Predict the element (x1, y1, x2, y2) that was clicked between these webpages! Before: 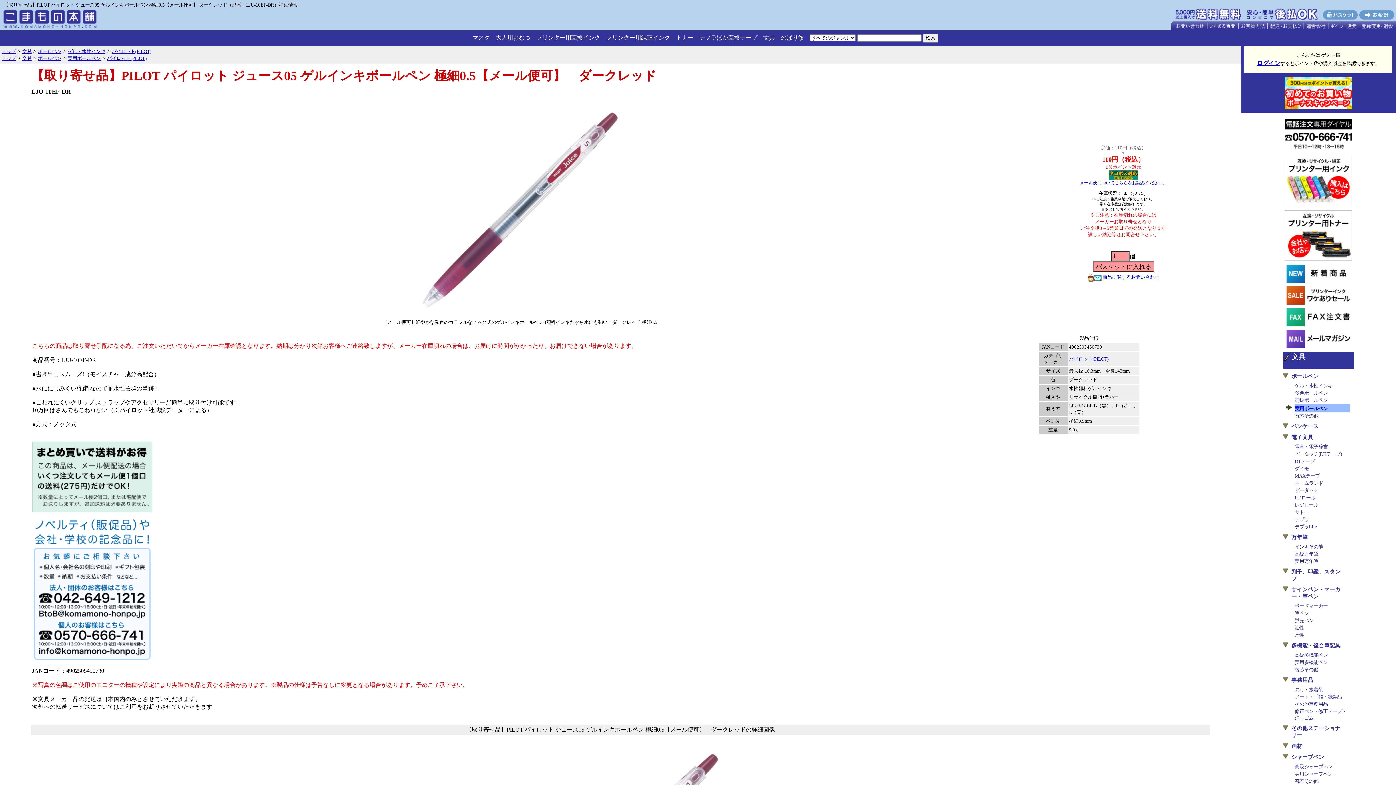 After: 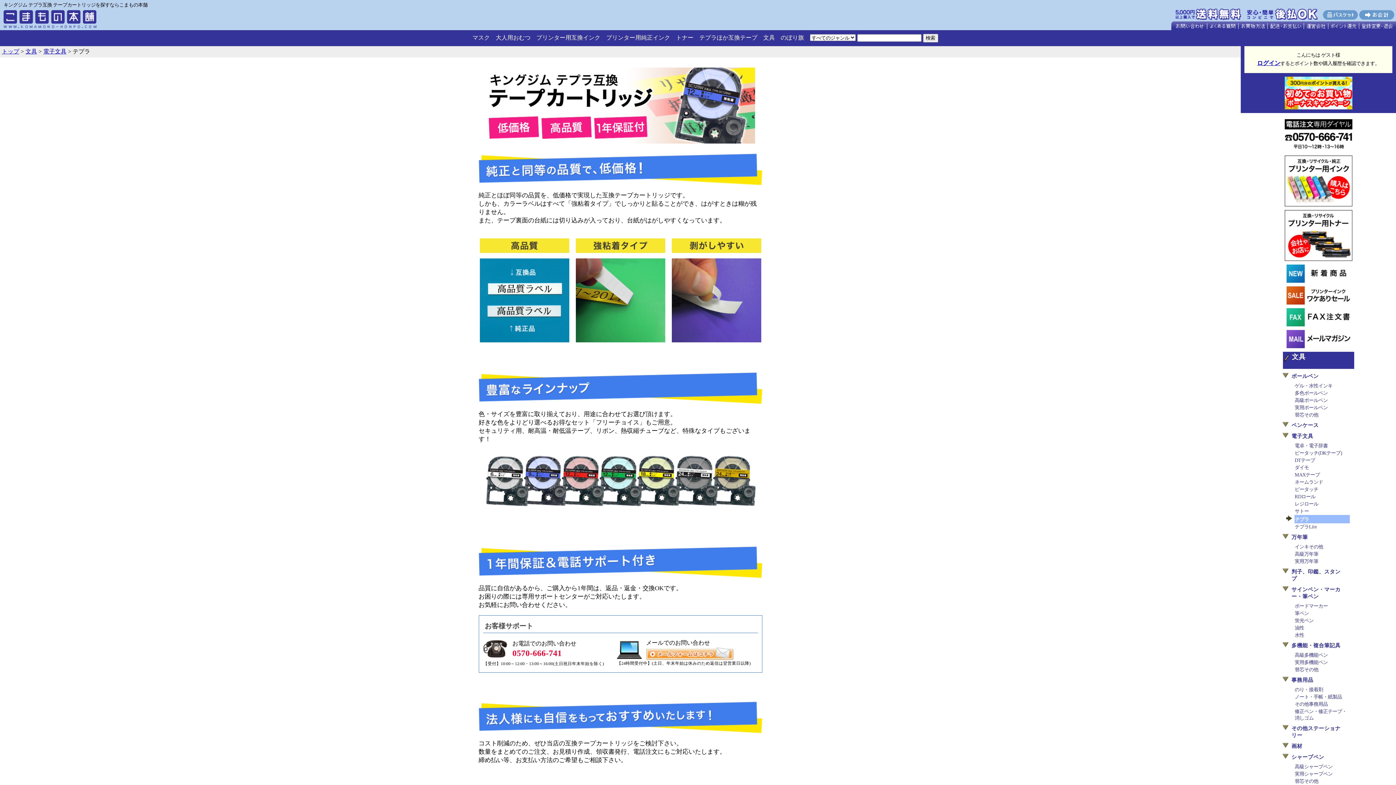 Action: bbox: (1295, 517, 1309, 522) label: テプラ